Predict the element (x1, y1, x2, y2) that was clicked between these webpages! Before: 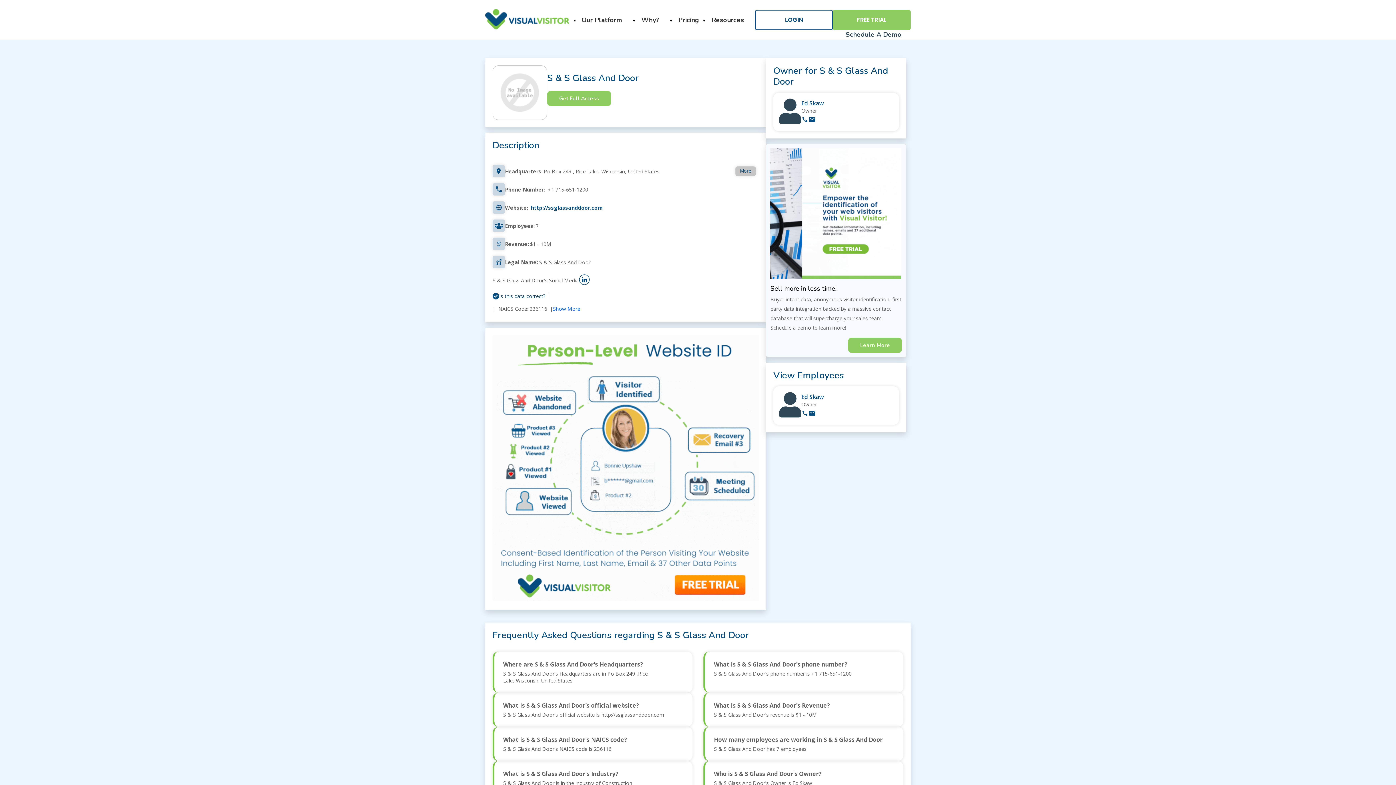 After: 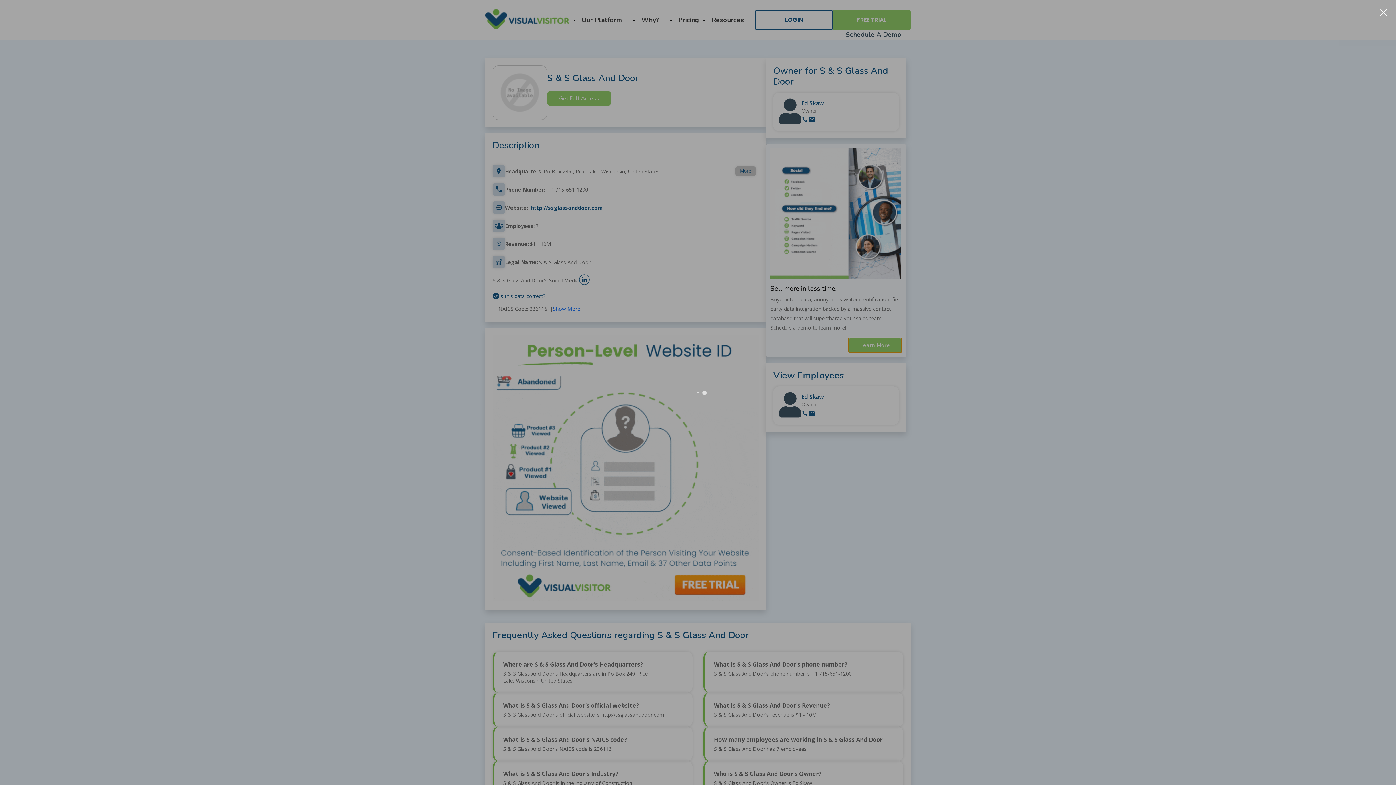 Action: bbox: (848, 337, 902, 353) label: Learn More